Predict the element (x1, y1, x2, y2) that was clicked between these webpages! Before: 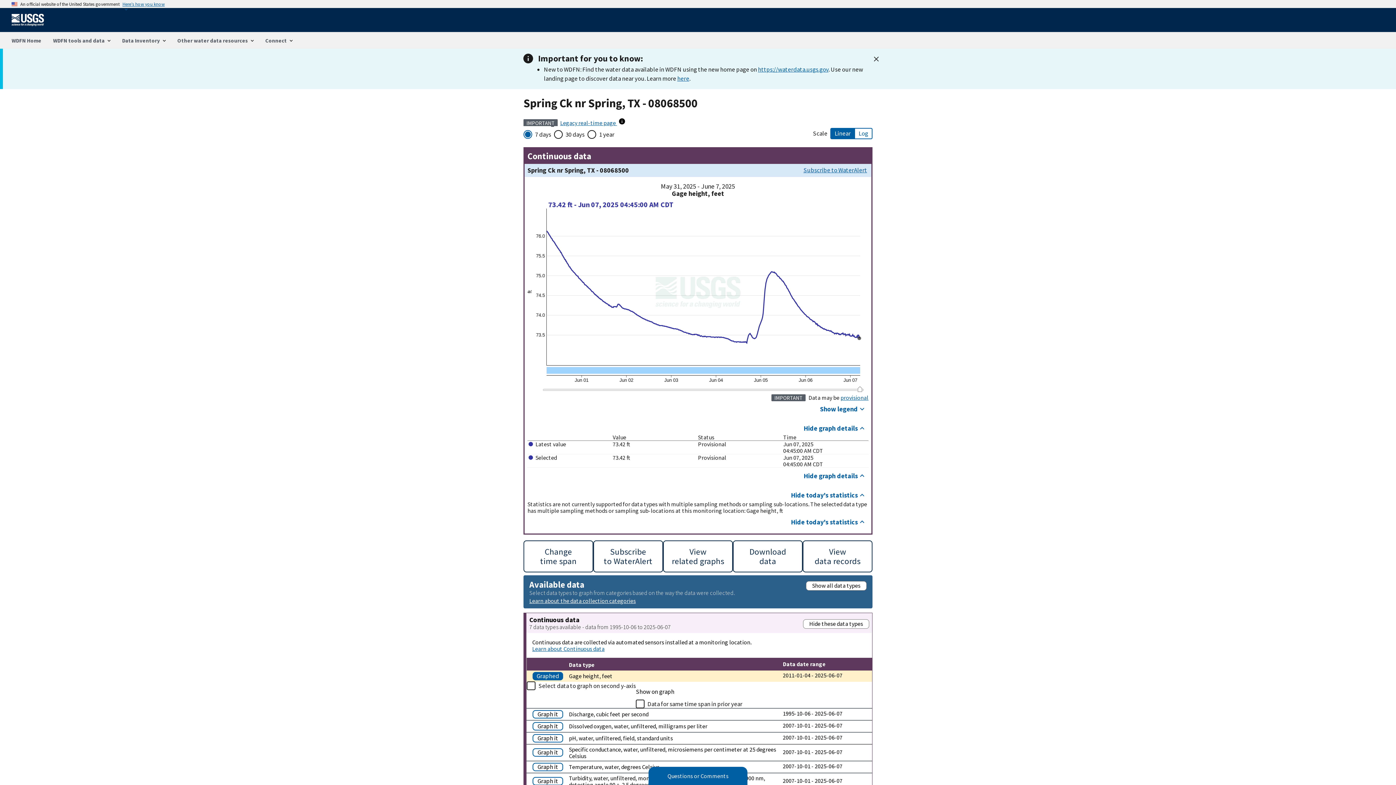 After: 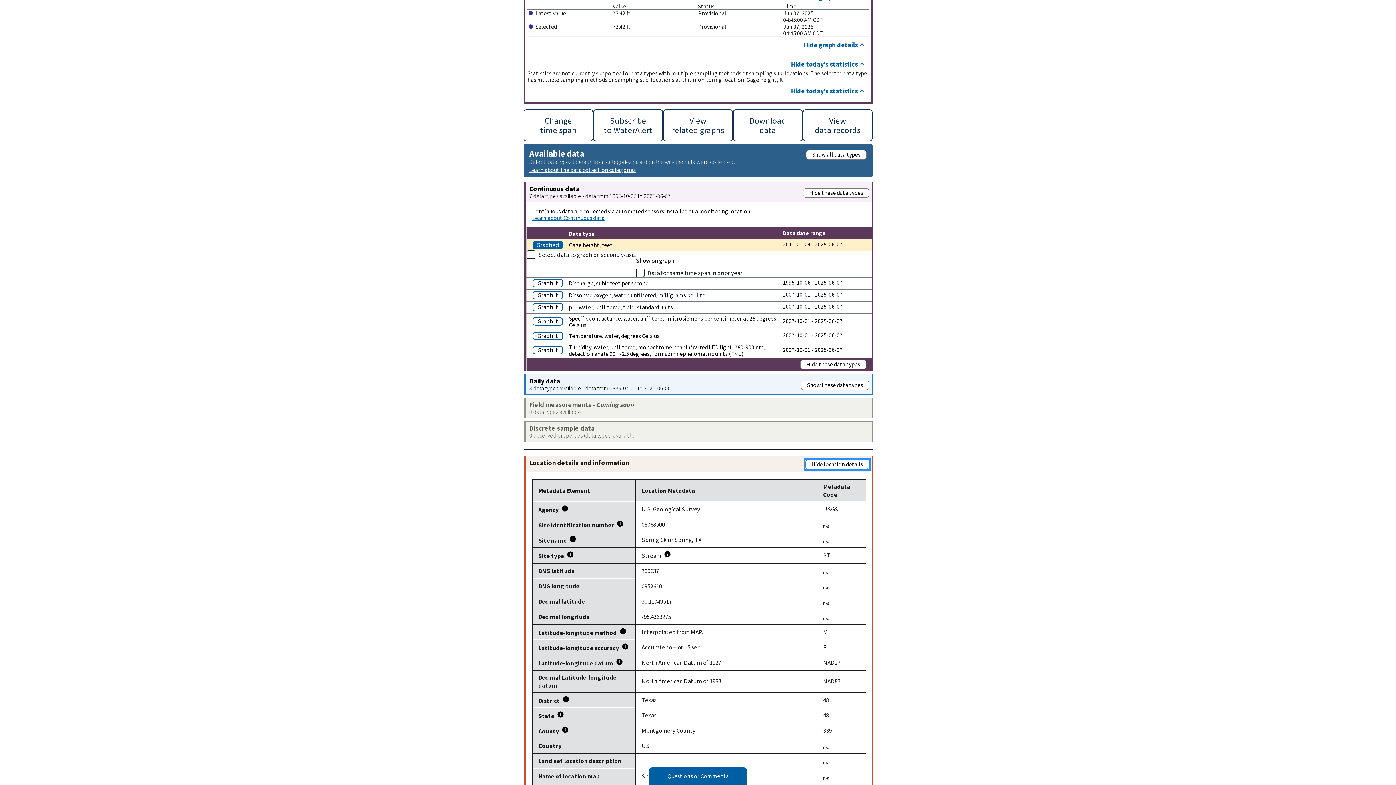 Action: label: Show location details bbox: (803, 142, 869, 151)